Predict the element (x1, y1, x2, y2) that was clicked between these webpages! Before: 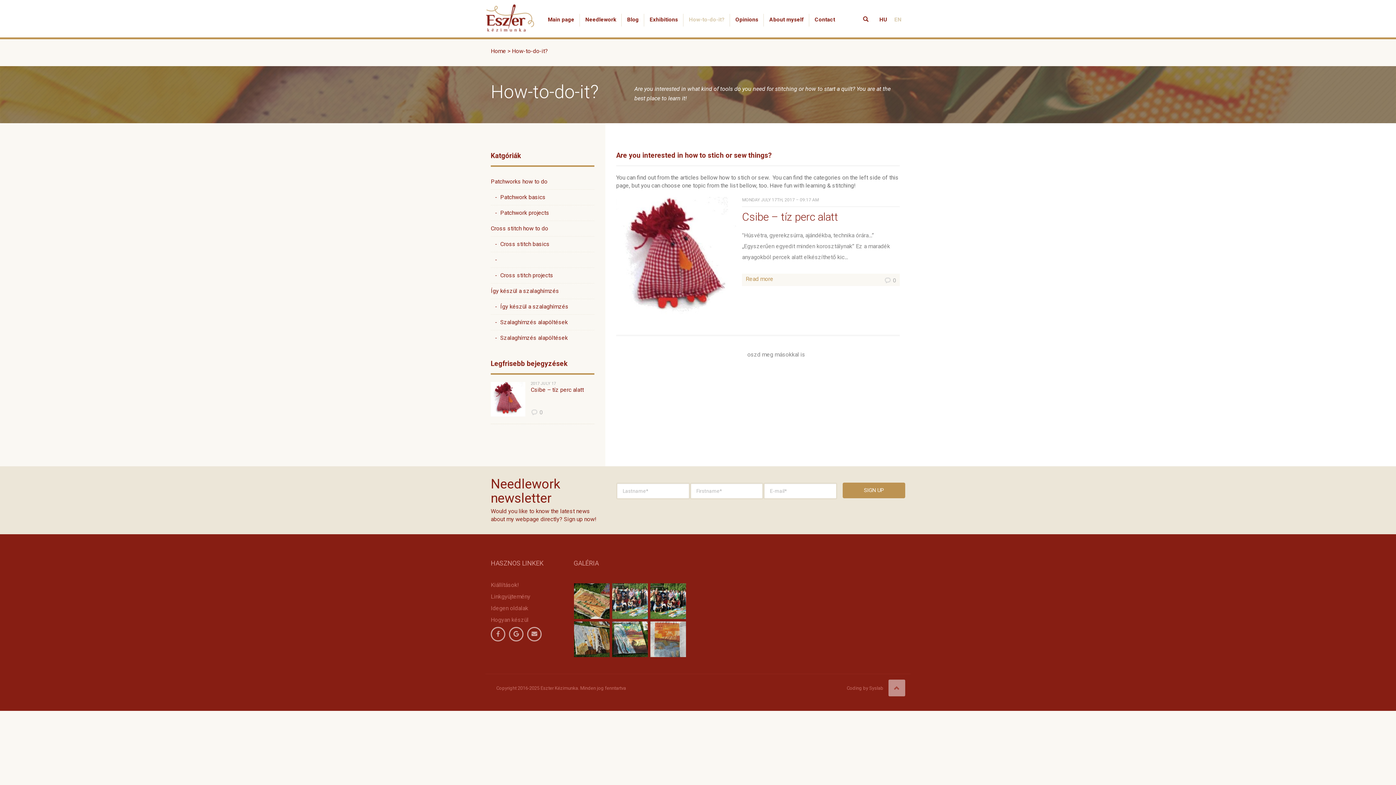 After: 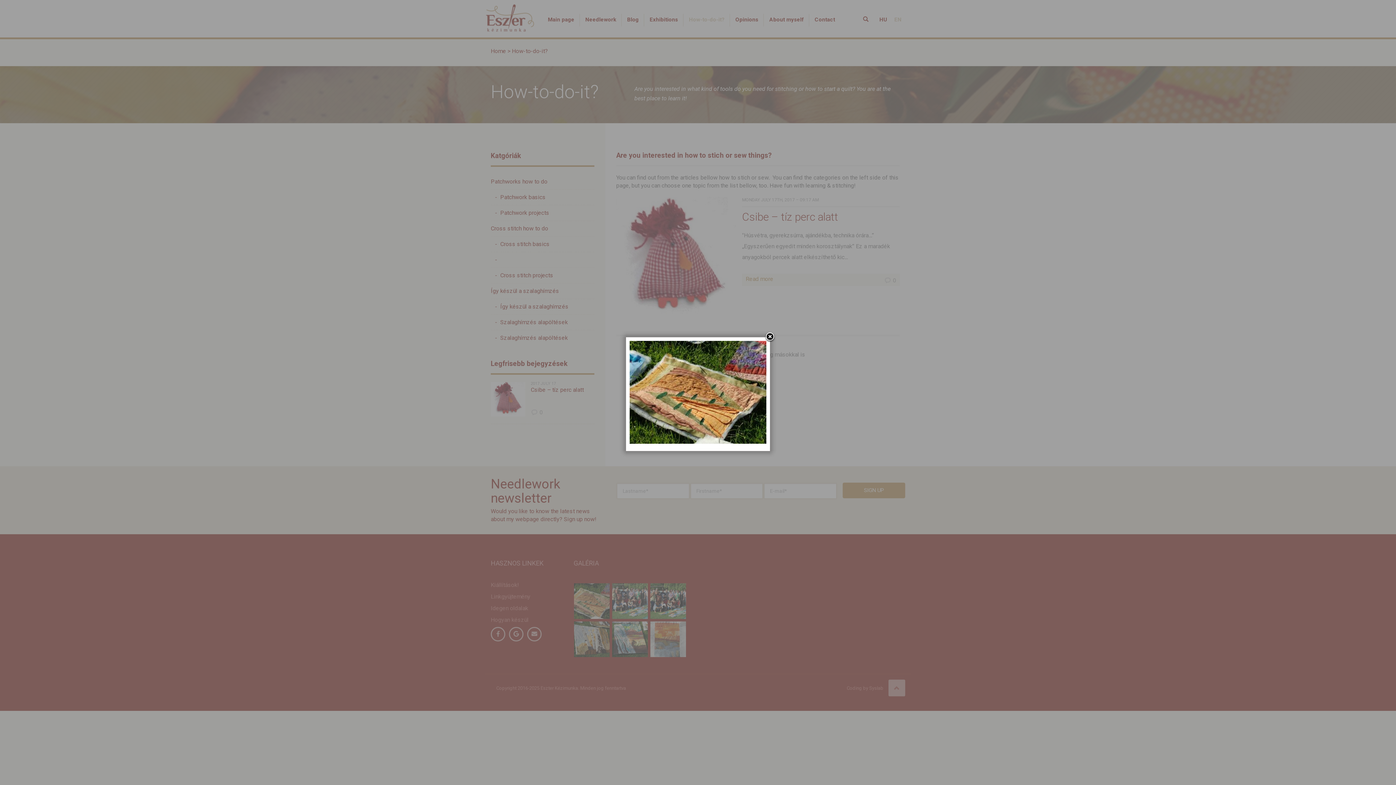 Action: bbox: (573, 583, 612, 621)